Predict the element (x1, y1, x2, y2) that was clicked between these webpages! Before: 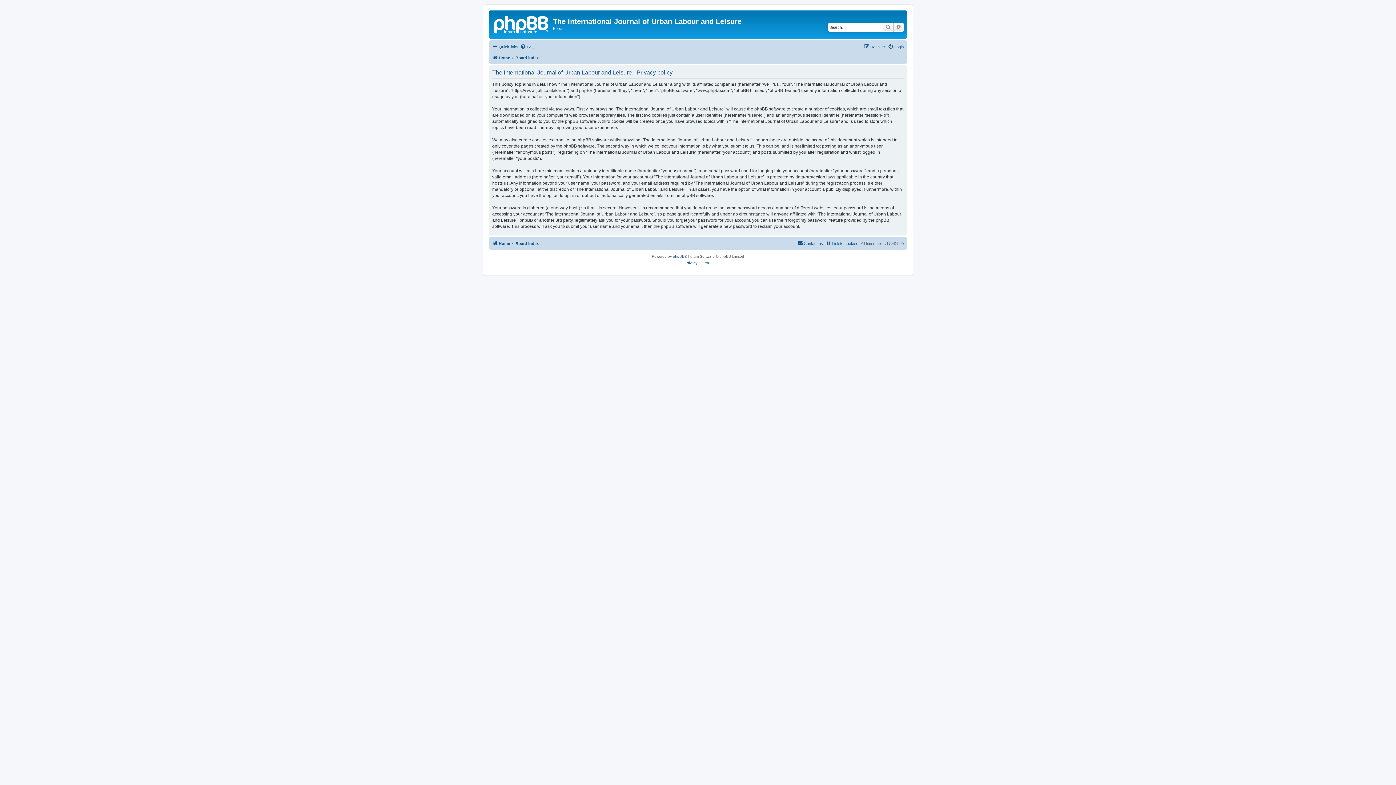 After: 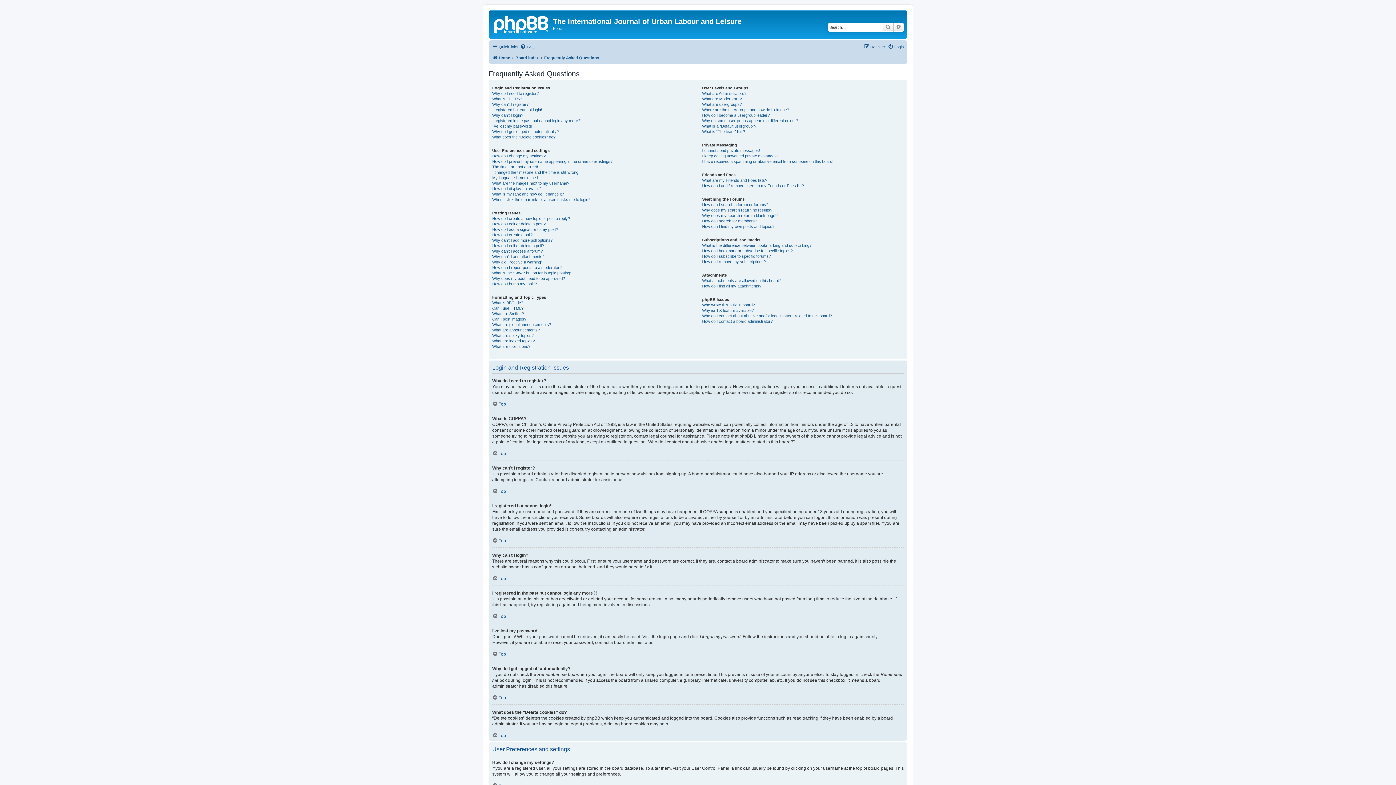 Action: label: FAQ bbox: (520, 42, 534, 51)